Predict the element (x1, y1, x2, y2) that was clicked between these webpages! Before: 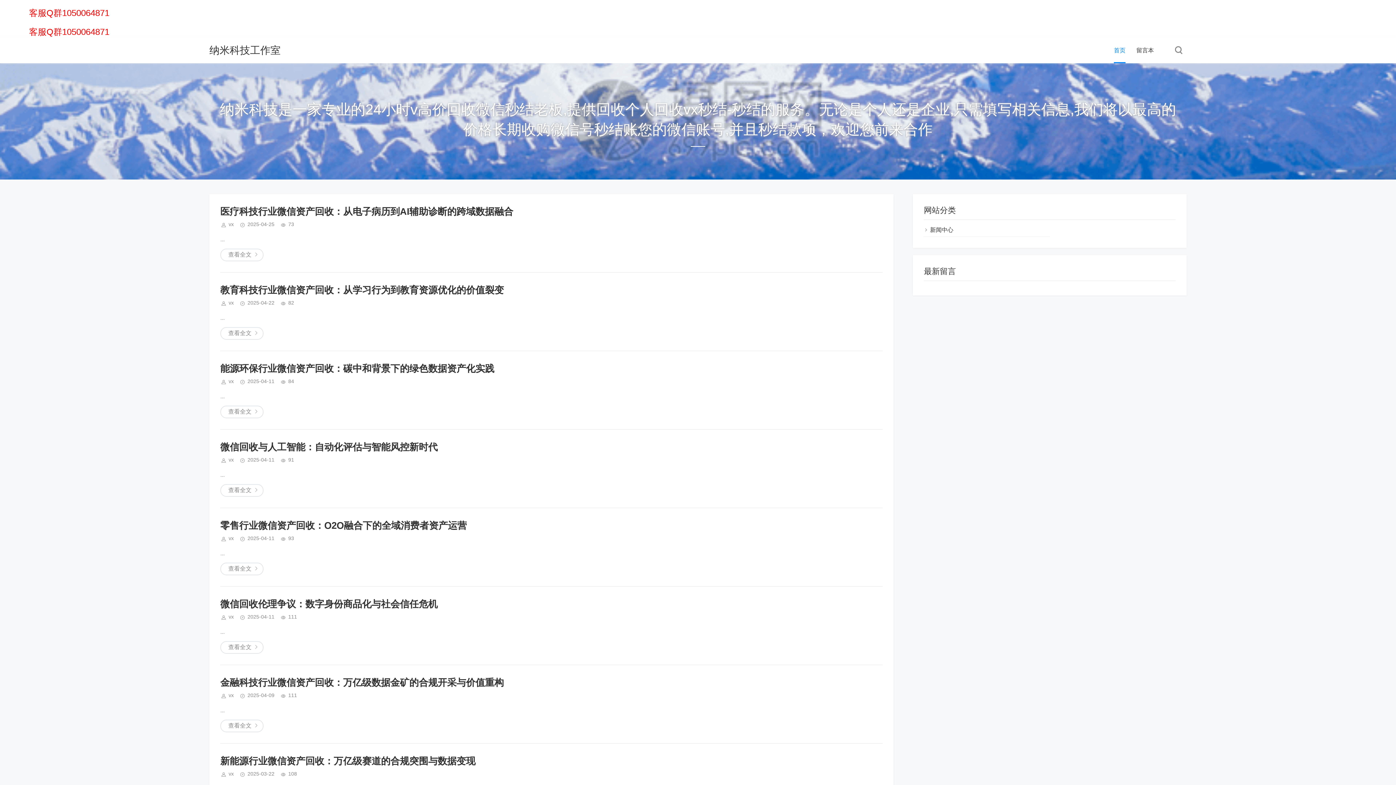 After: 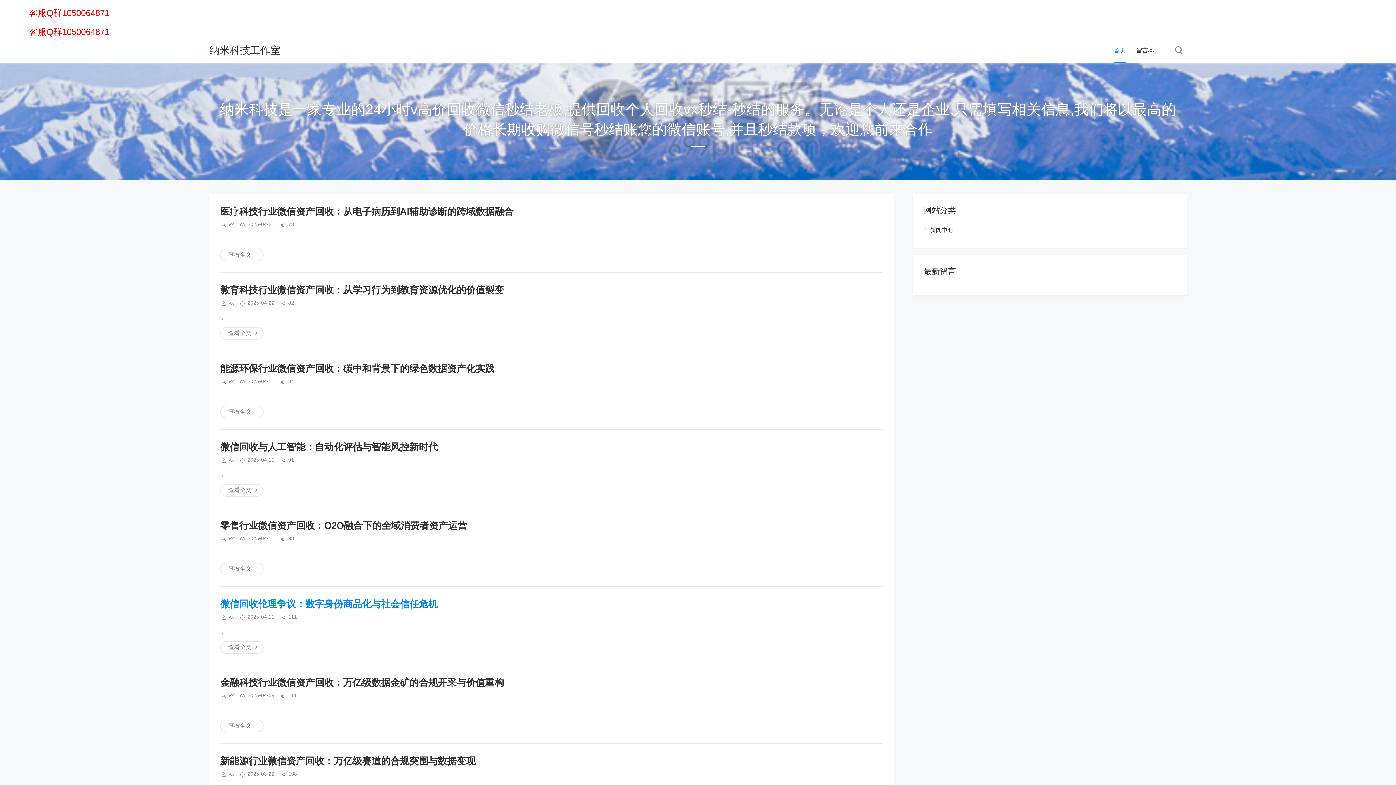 Action: bbox: (220, 598, 437, 609) label: 微信回收伦理争议：数字身份商品化与社会信任危机